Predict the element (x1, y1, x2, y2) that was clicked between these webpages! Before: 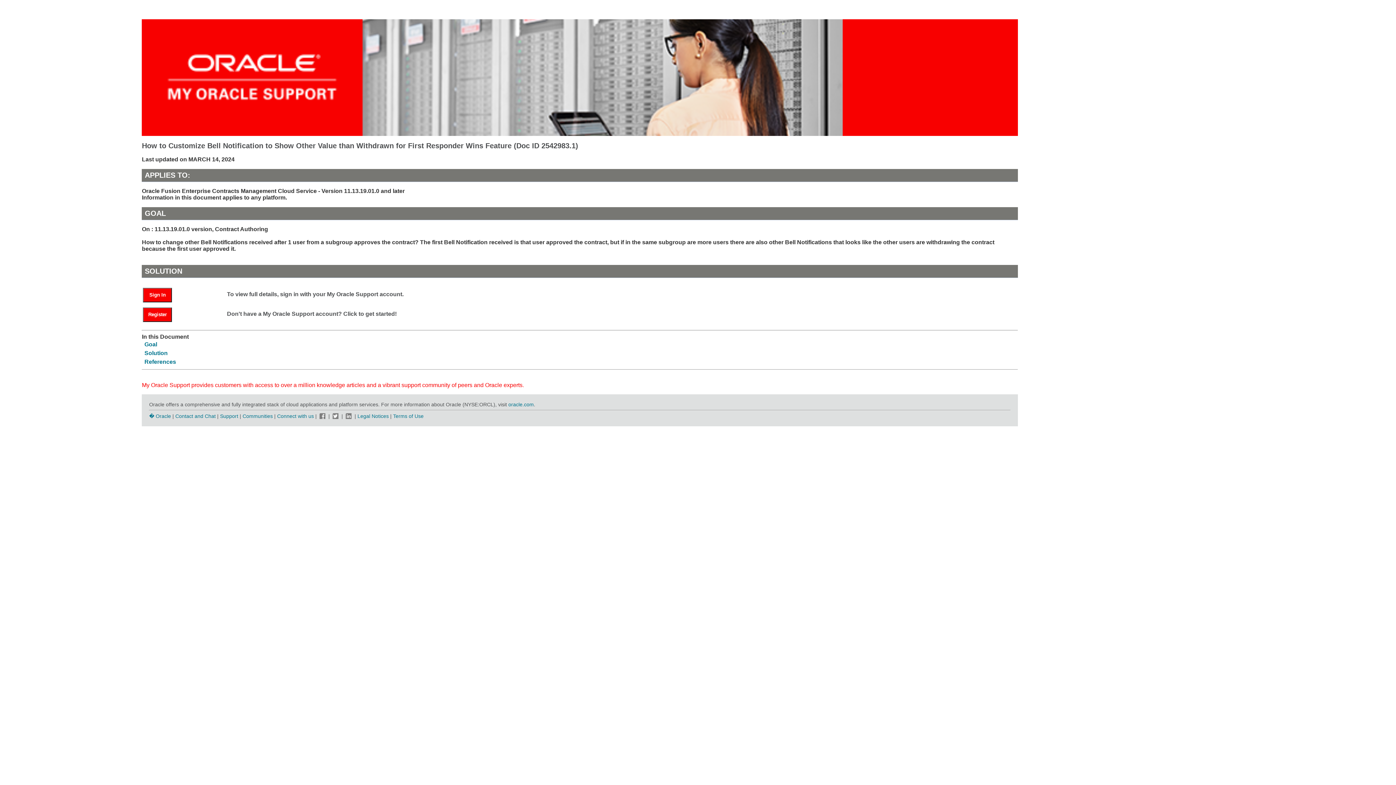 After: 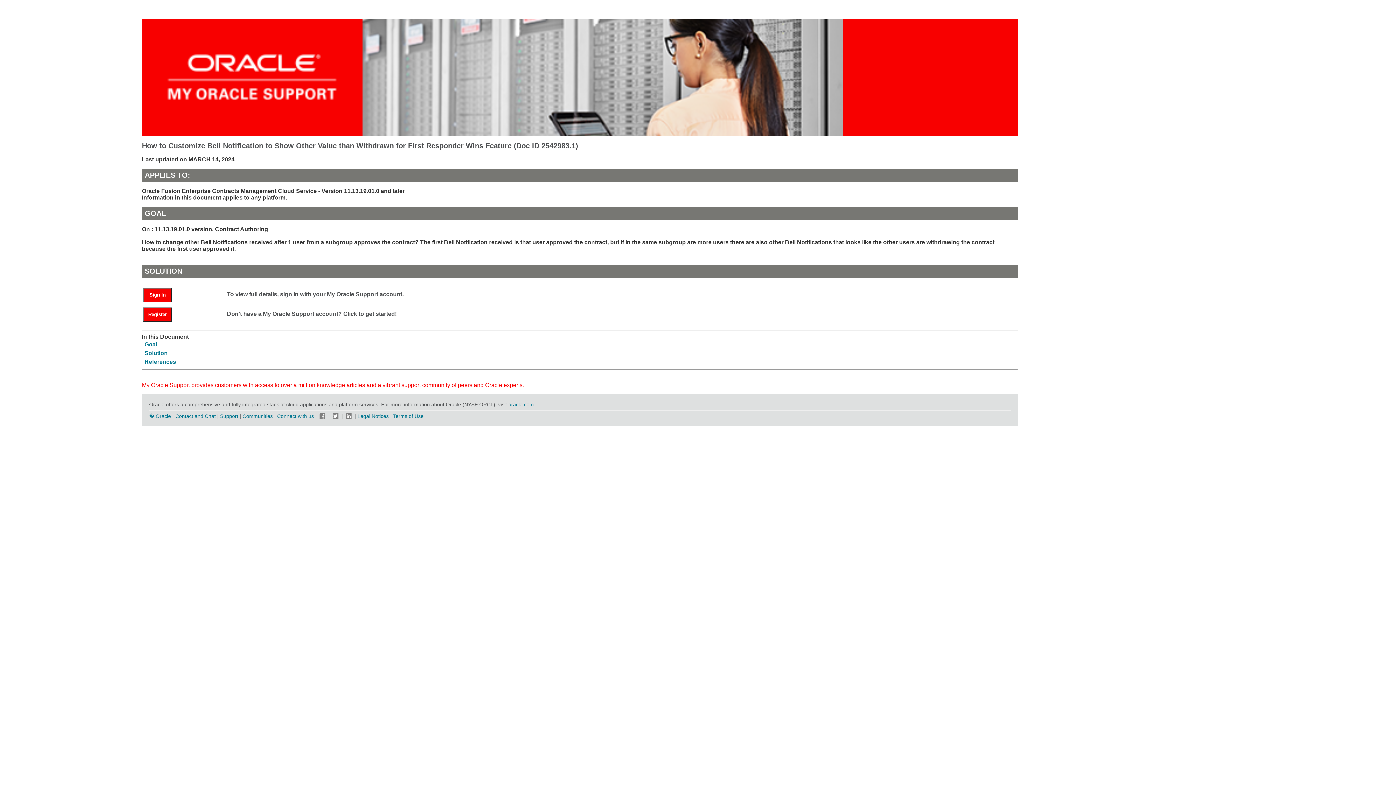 Action: bbox: (331, 413, 340, 419)